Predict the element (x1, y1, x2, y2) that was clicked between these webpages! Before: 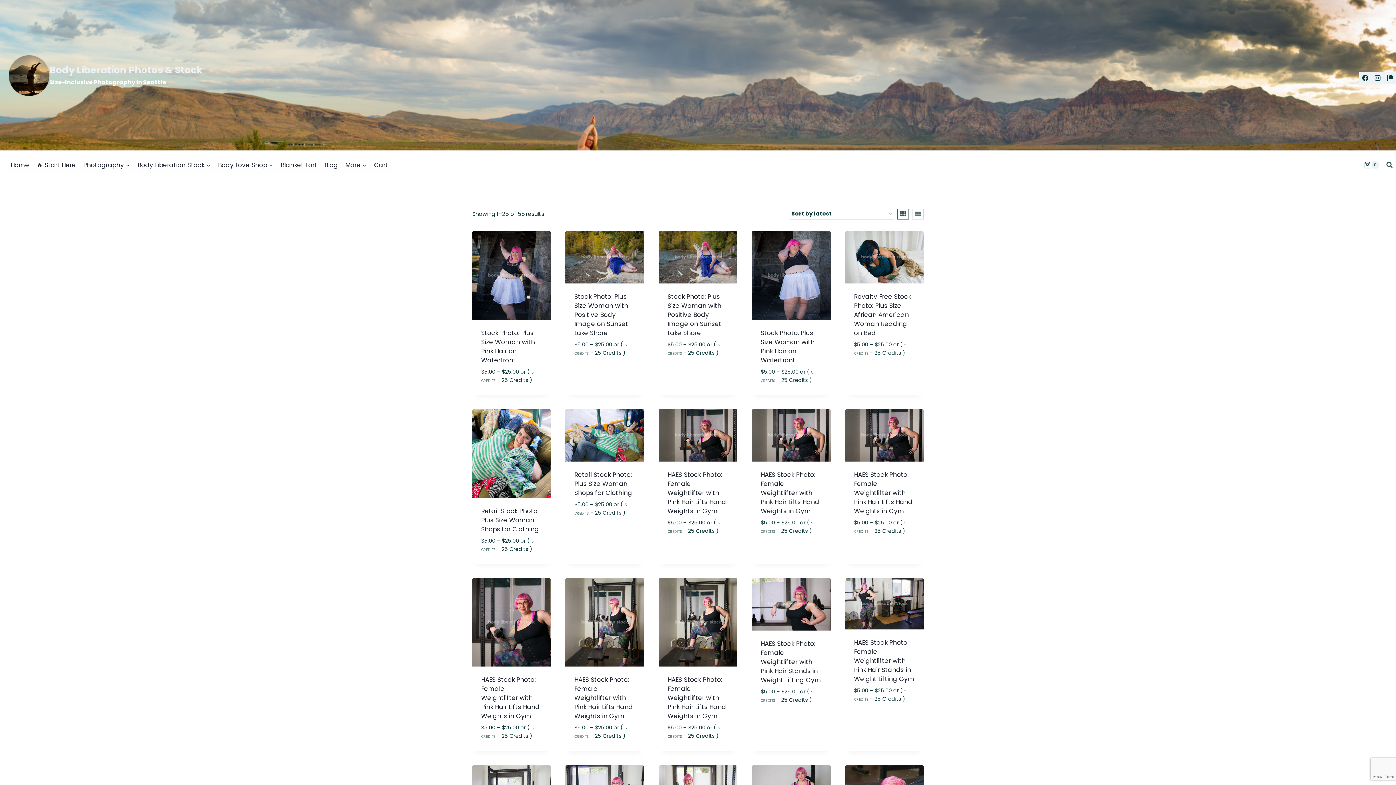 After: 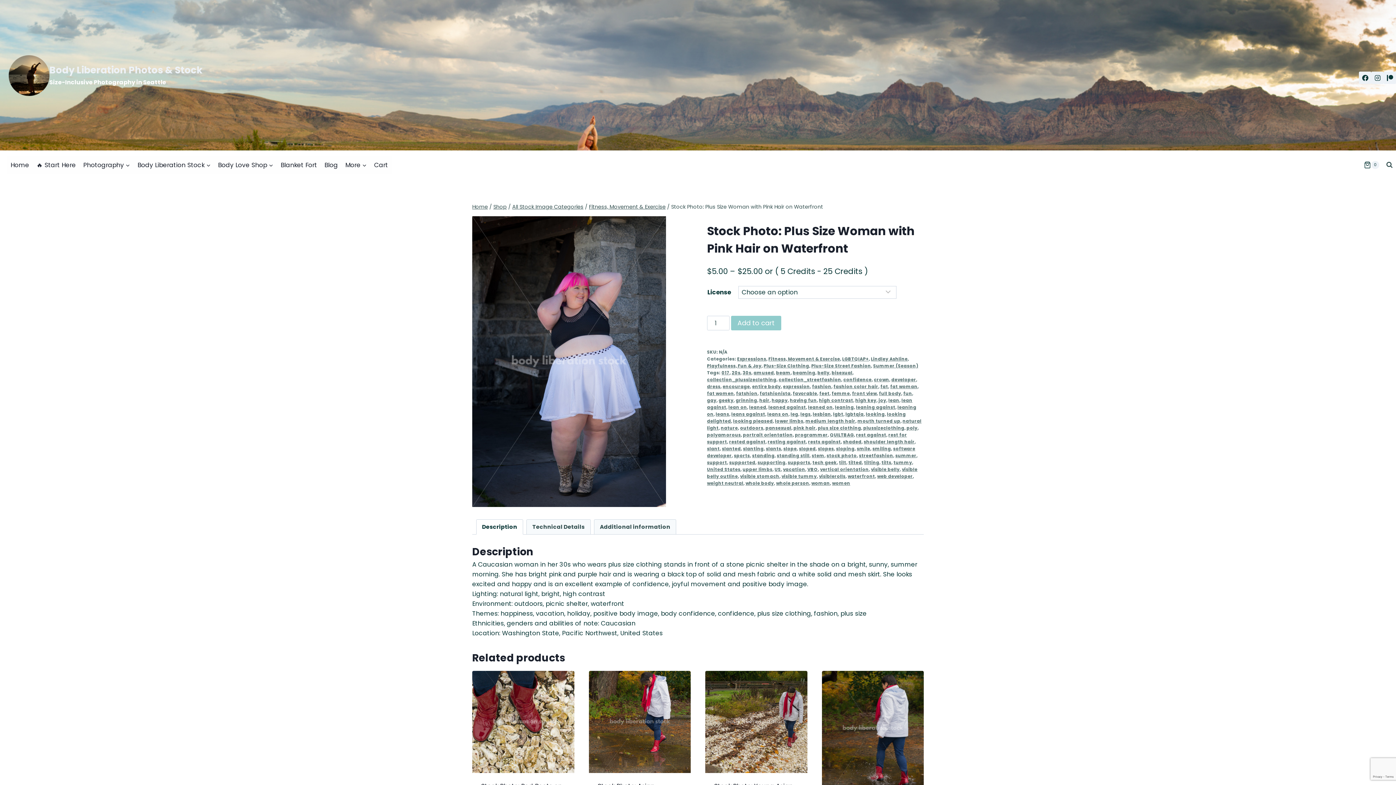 Action: bbox: (752, 231, 830, 319)